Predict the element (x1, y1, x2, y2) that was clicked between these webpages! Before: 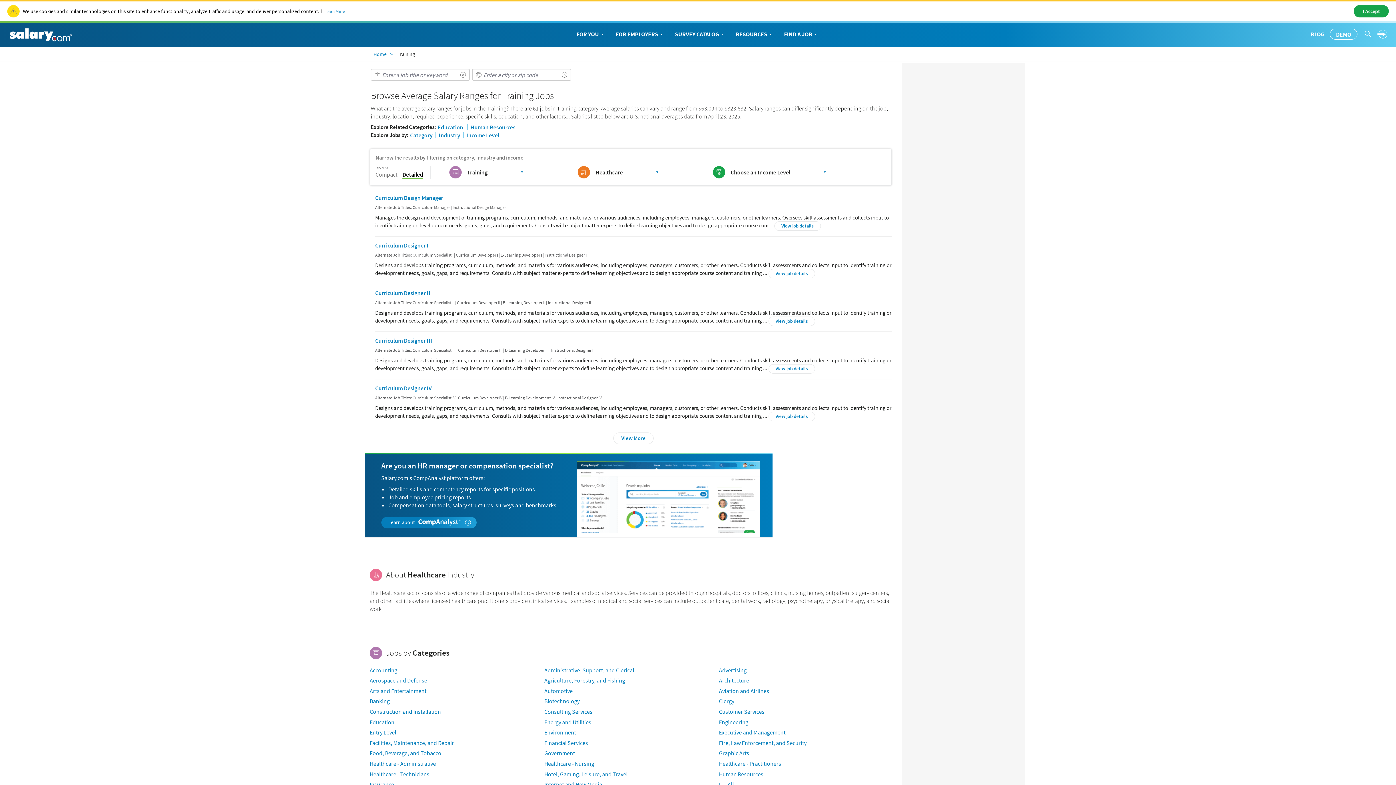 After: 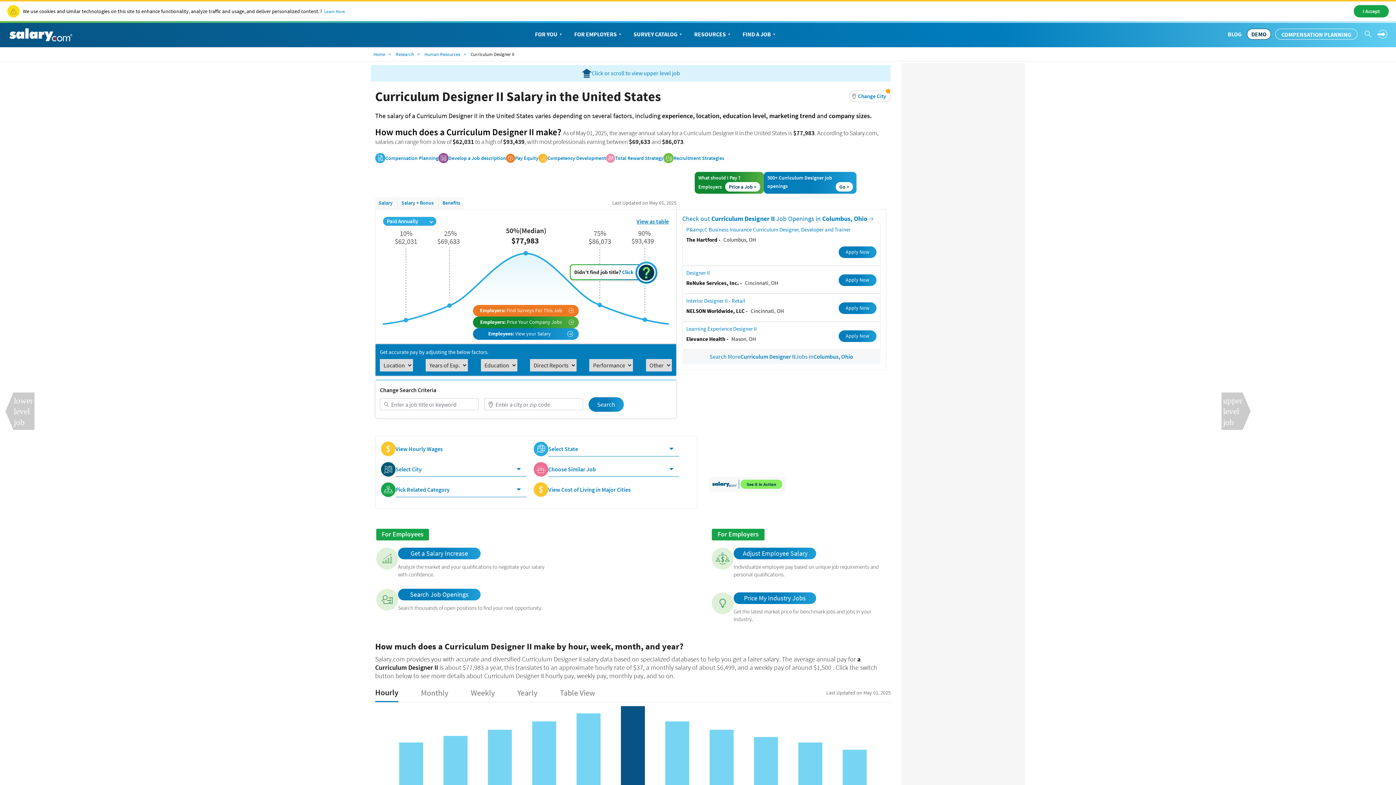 Action: label: View job details bbox: (768, 316, 815, 326)